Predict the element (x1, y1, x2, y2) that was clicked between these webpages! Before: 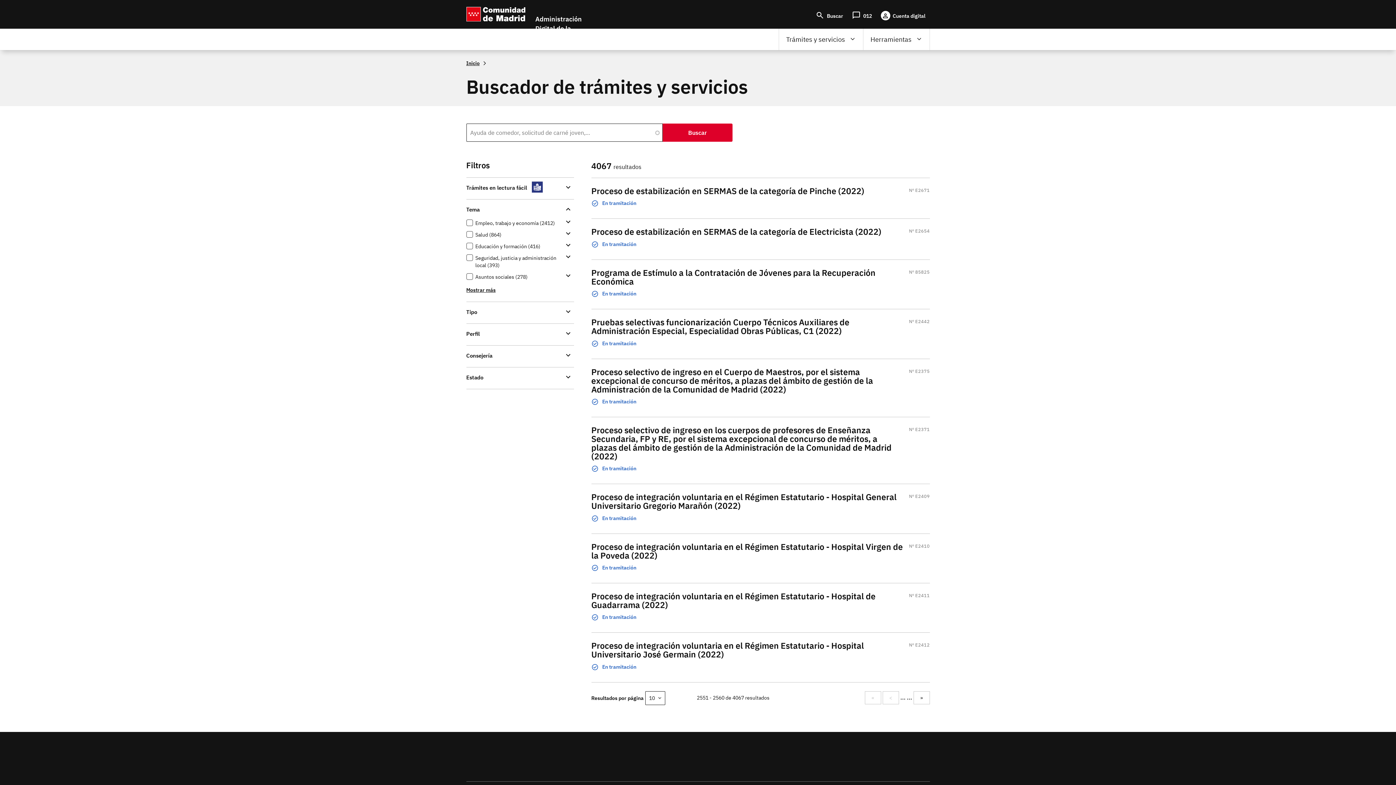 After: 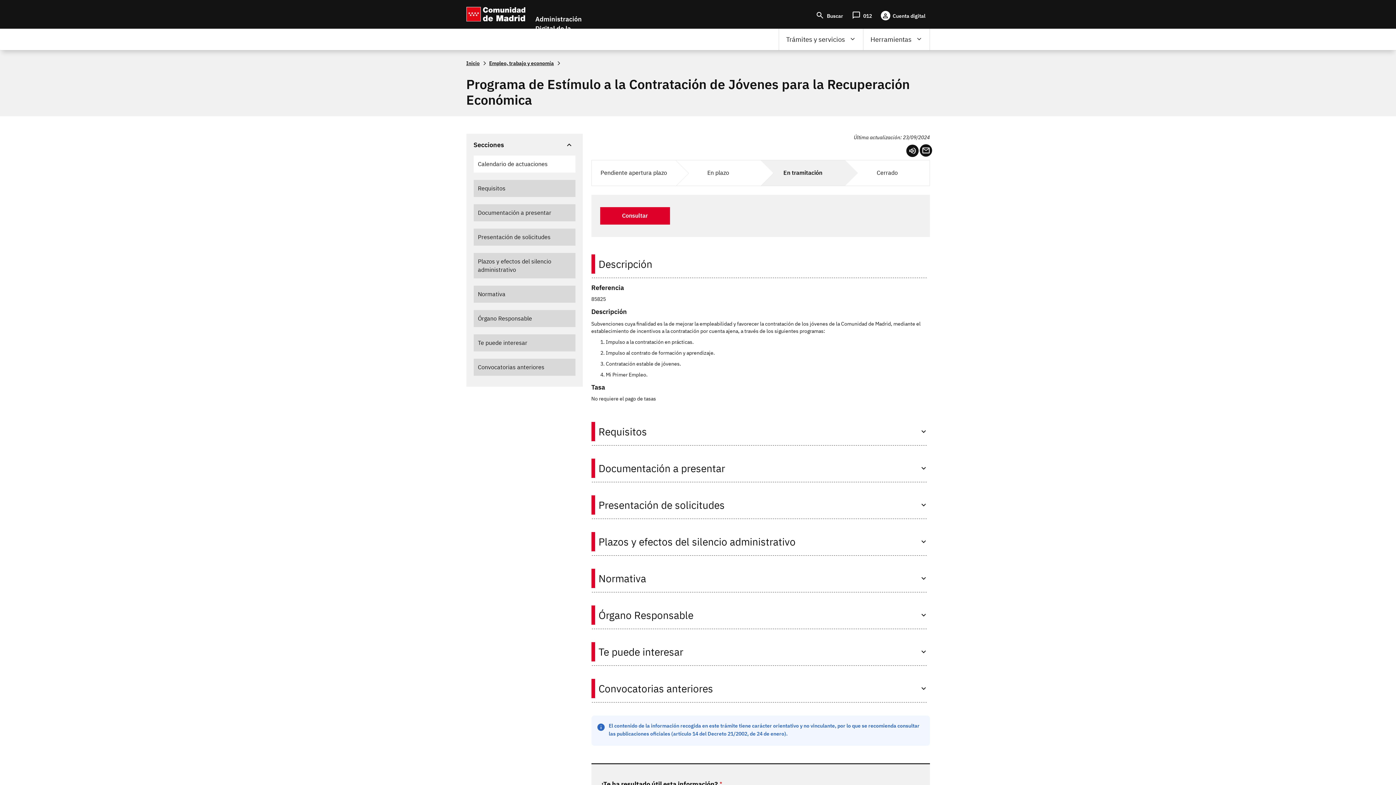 Action: label: Programa de Estímulo a la Contratación de Jóvenes para la Recuperación Económica bbox: (591, 268, 904, 286)